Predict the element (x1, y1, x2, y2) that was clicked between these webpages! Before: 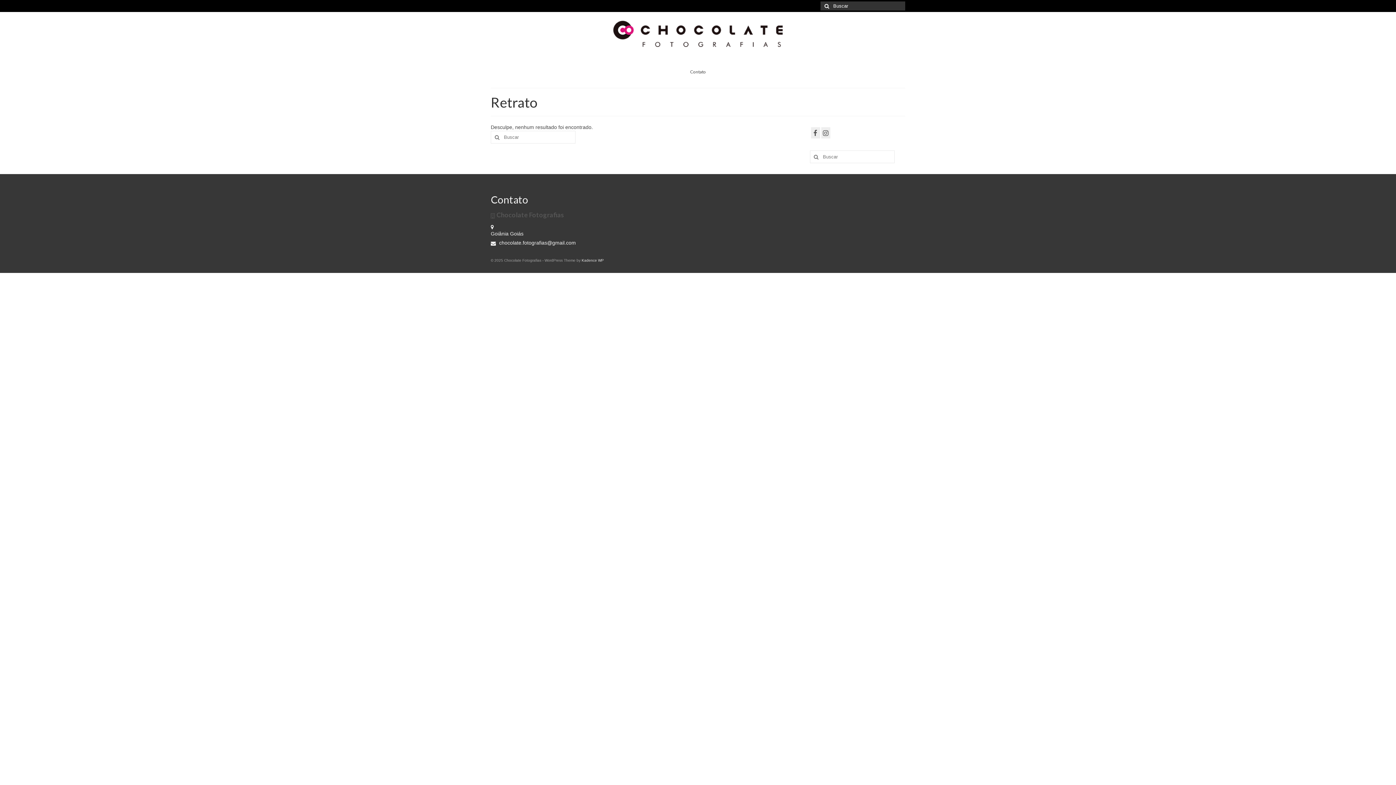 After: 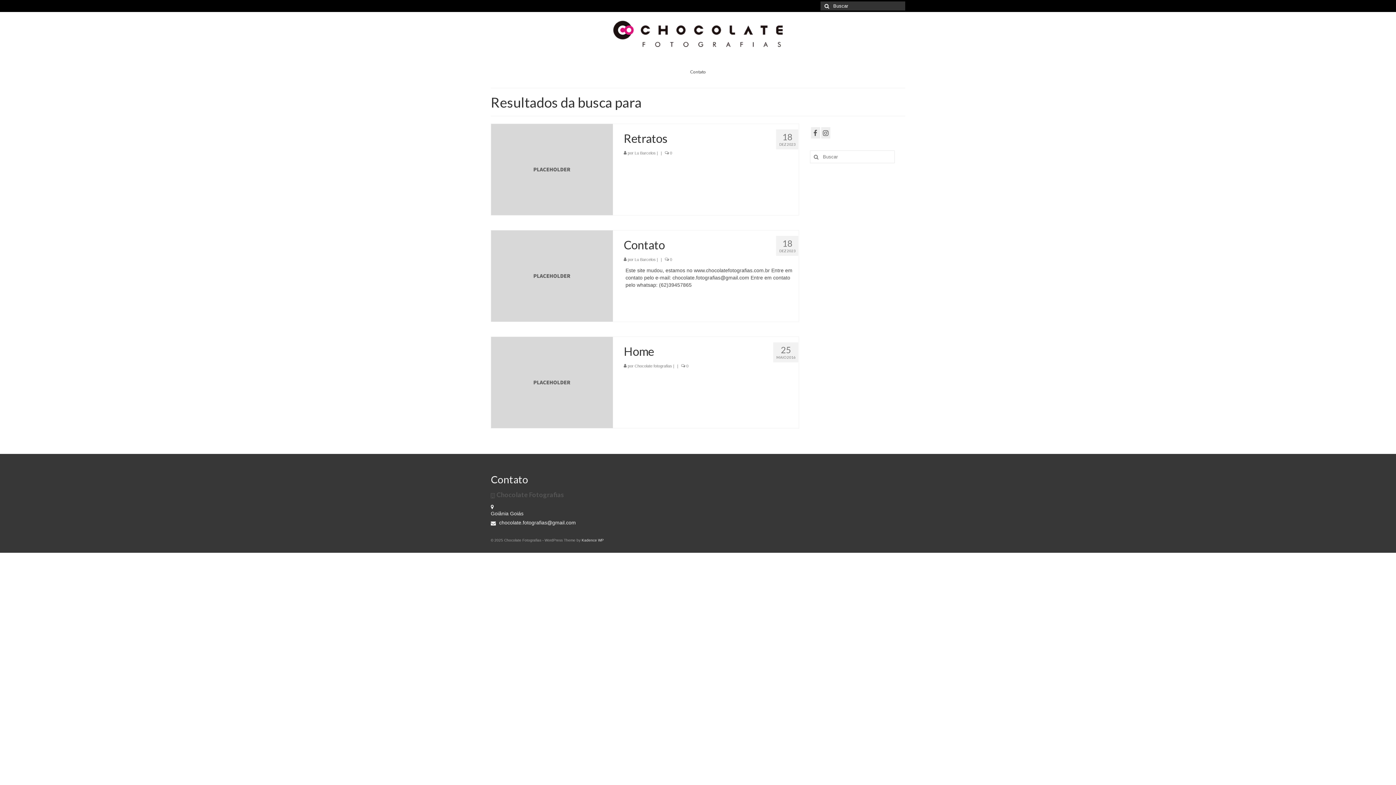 Action: bbox: (820, 1, 831, 10)